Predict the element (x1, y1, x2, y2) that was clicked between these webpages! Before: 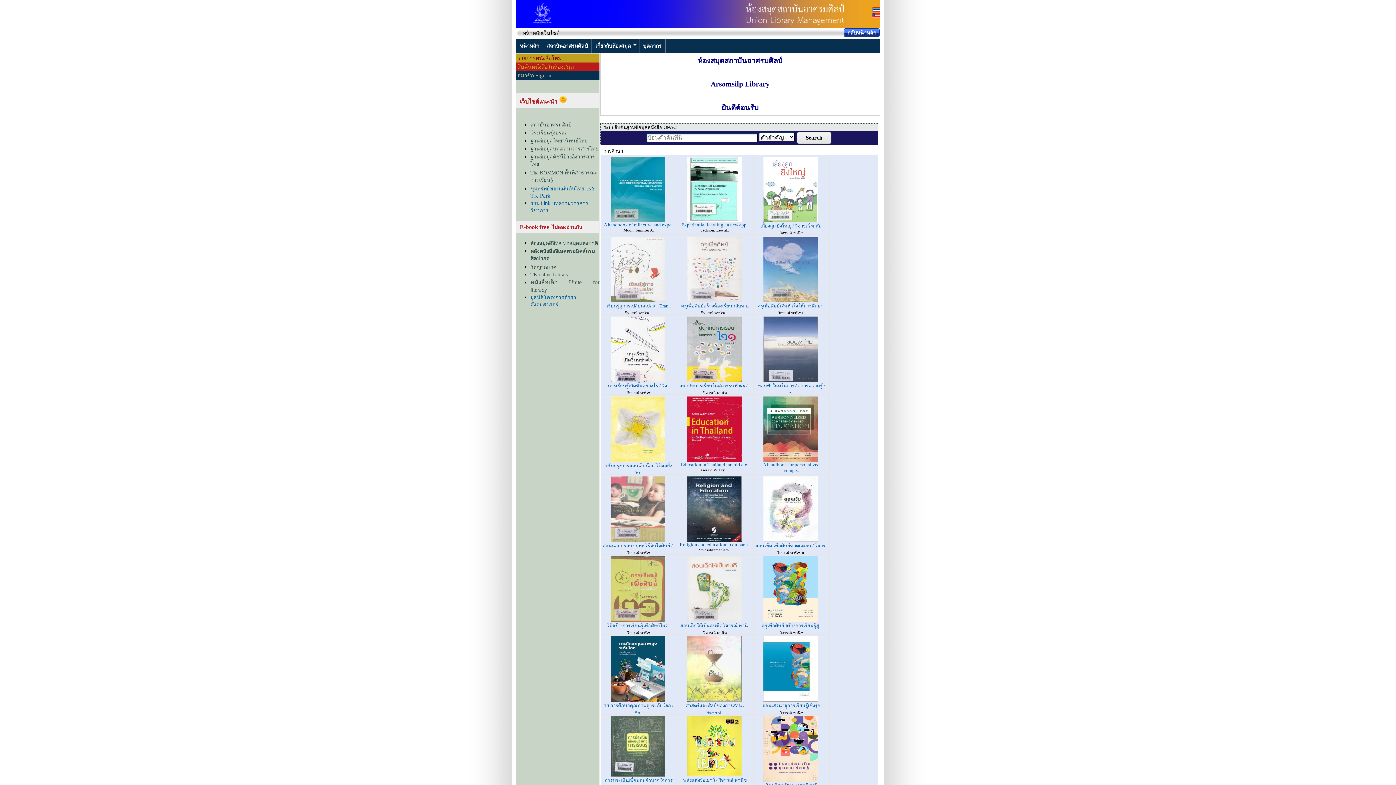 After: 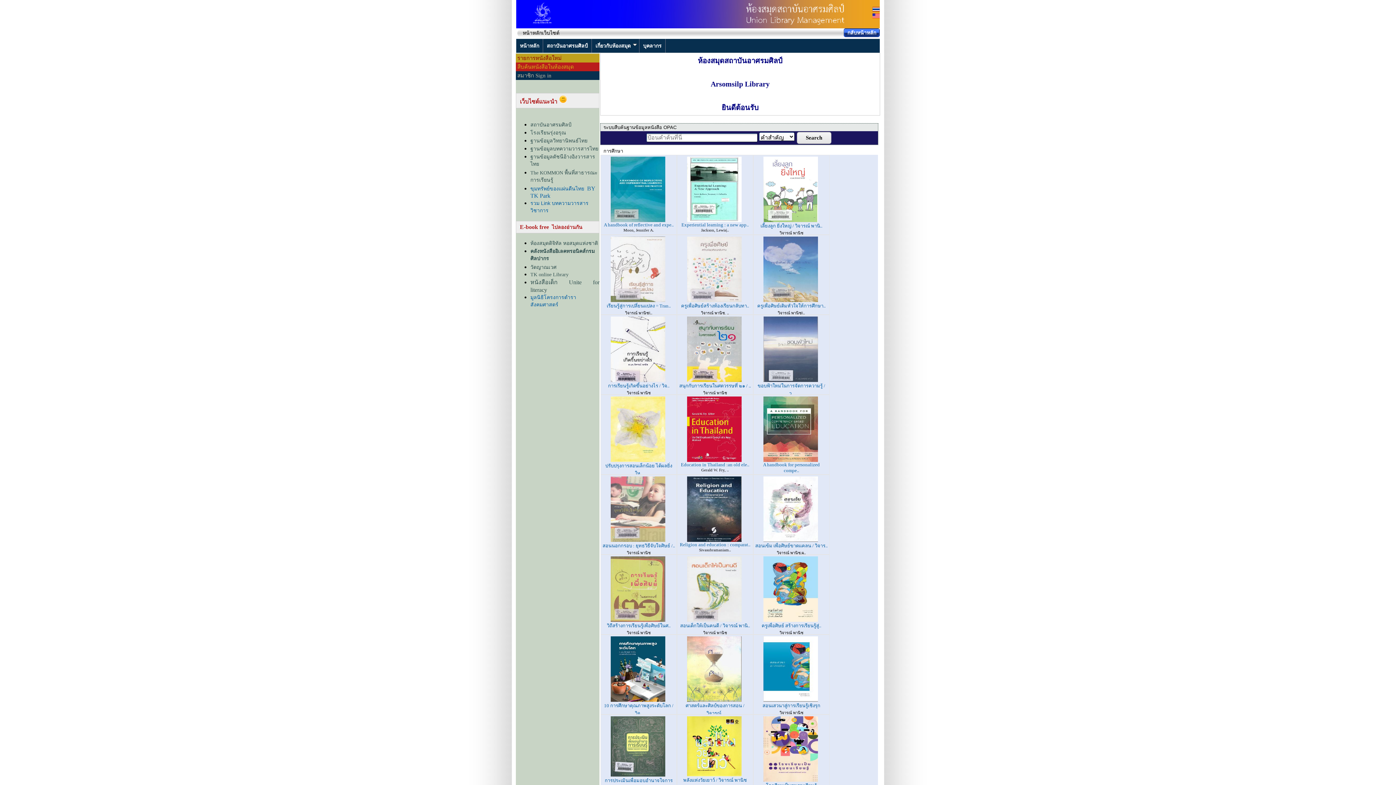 Action: bbox: (516, 38, 543, 52) label: หน้าหลัก